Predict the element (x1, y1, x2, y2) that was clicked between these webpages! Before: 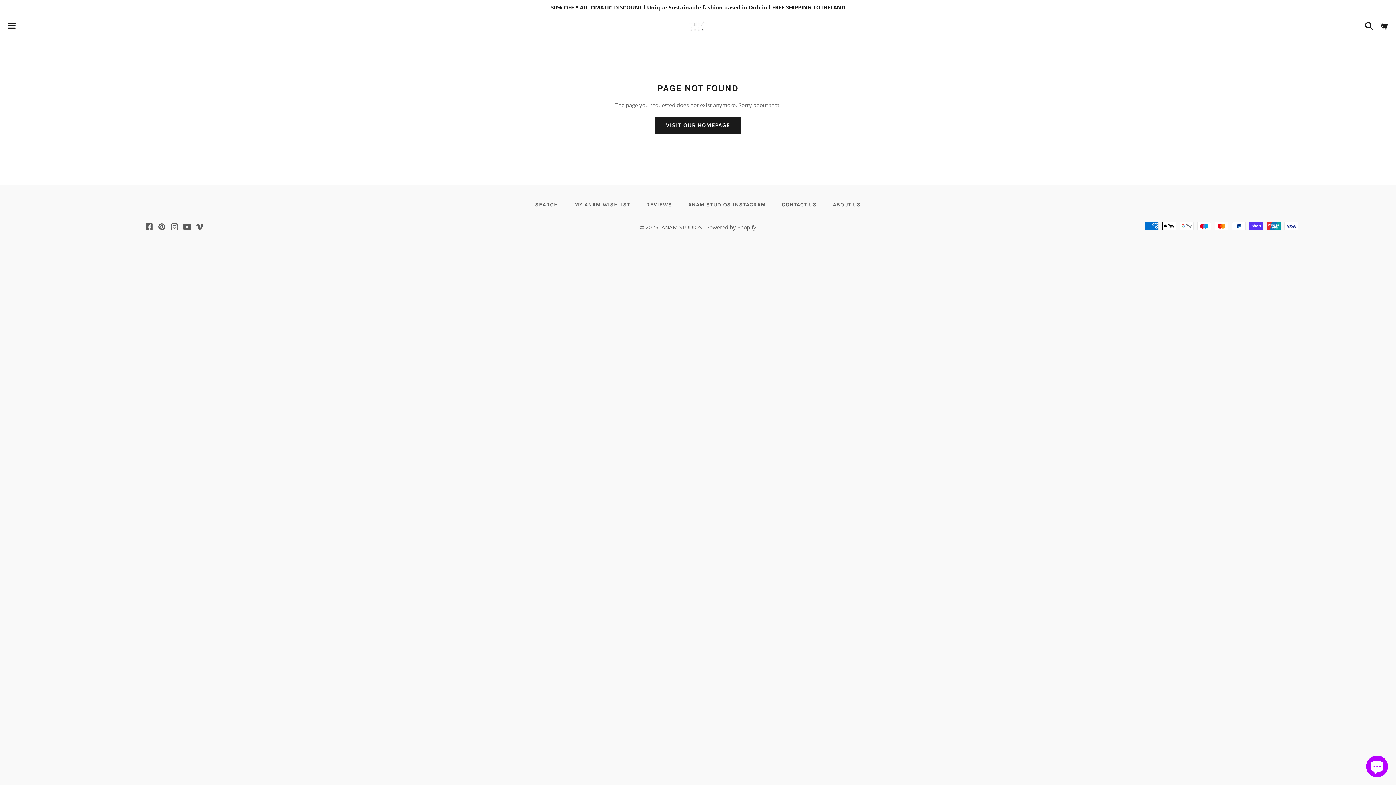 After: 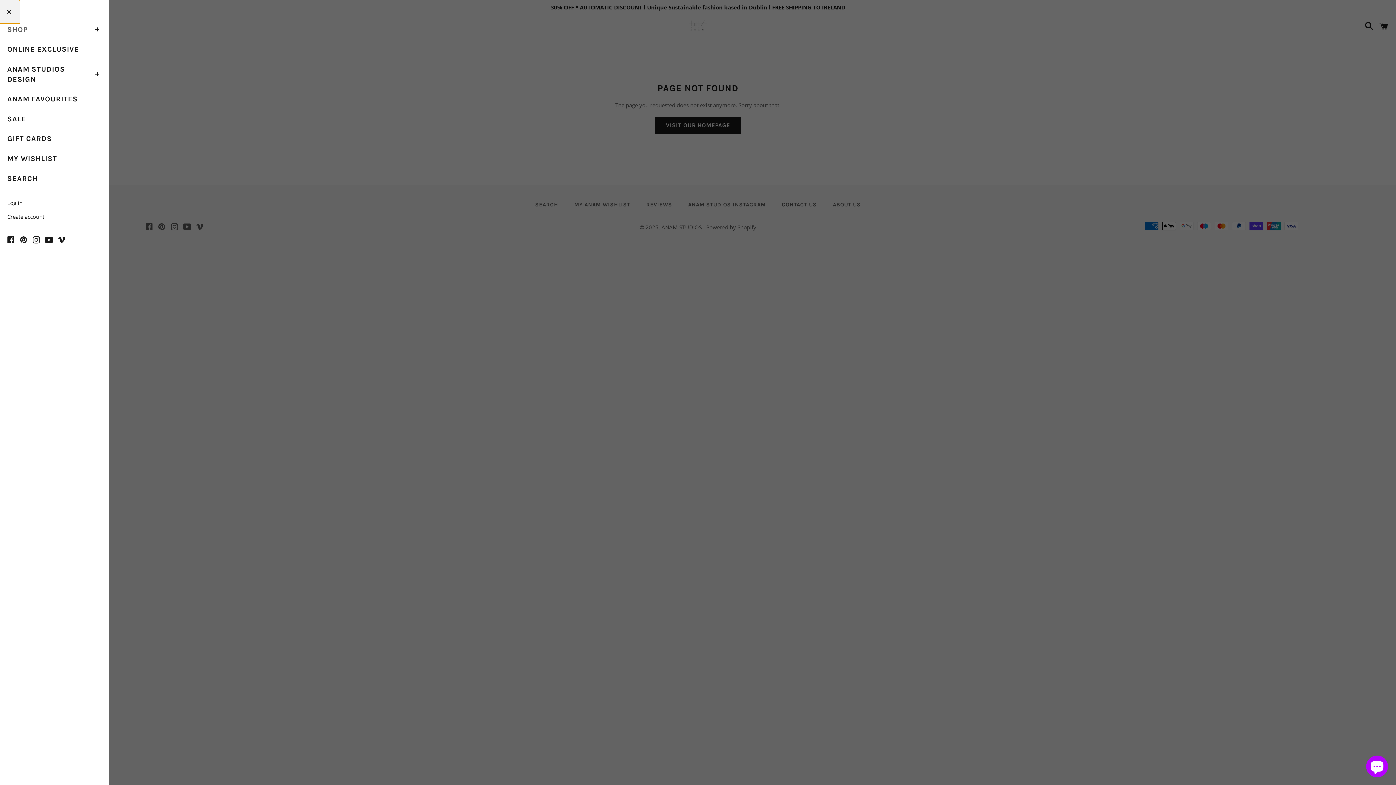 Action: label: Menu bbox: (3, 14, 20, 37)